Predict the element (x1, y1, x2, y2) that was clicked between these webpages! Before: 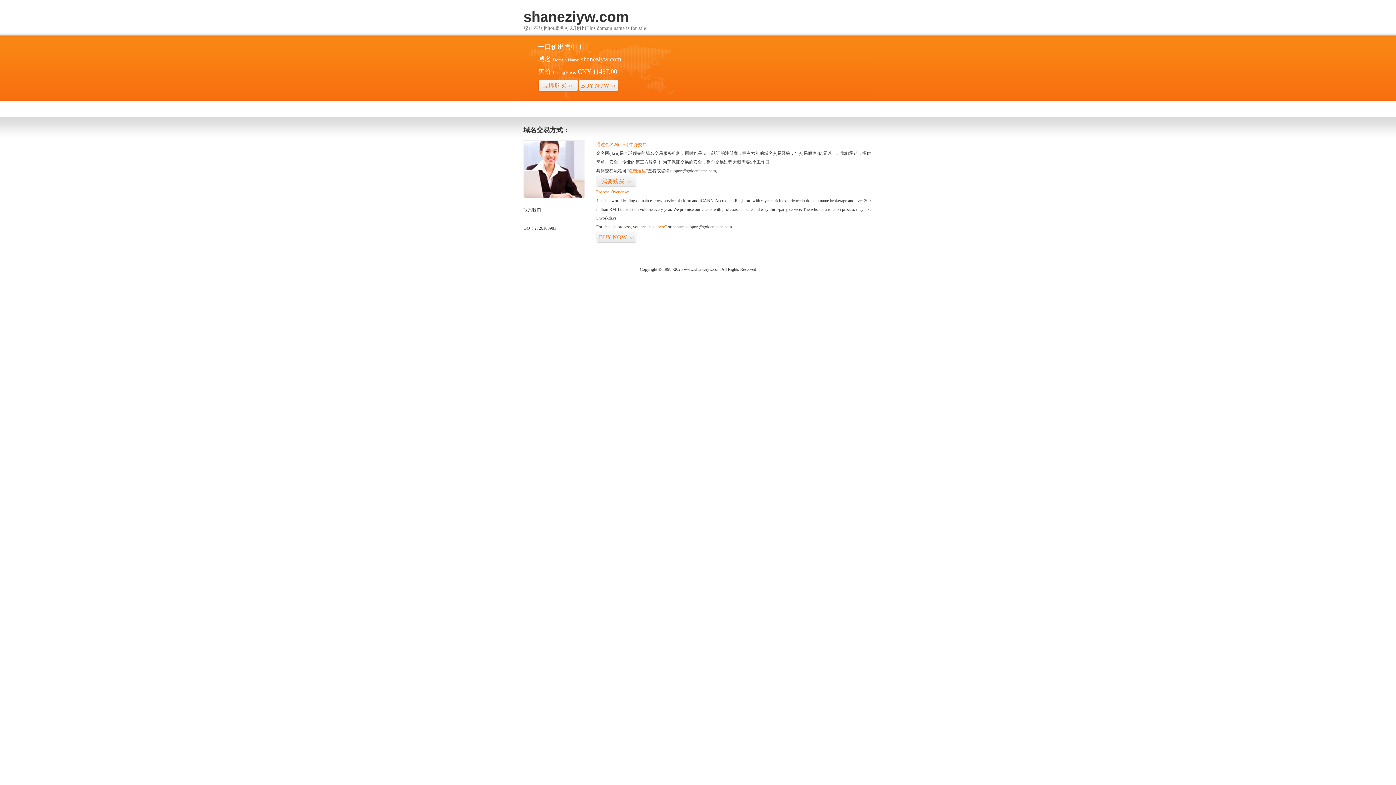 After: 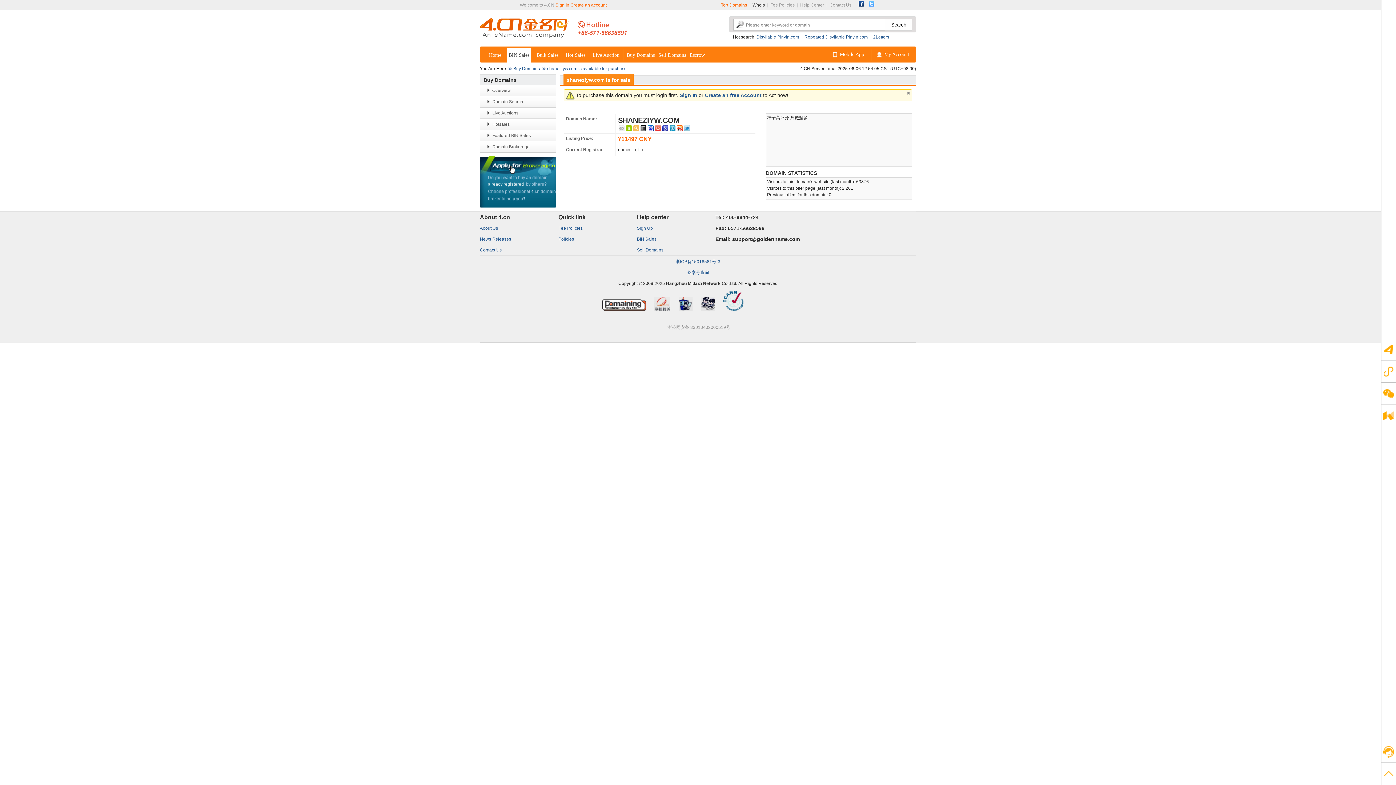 Action: bbox: (578, 79, 618, 92) label: BUY NOW>>